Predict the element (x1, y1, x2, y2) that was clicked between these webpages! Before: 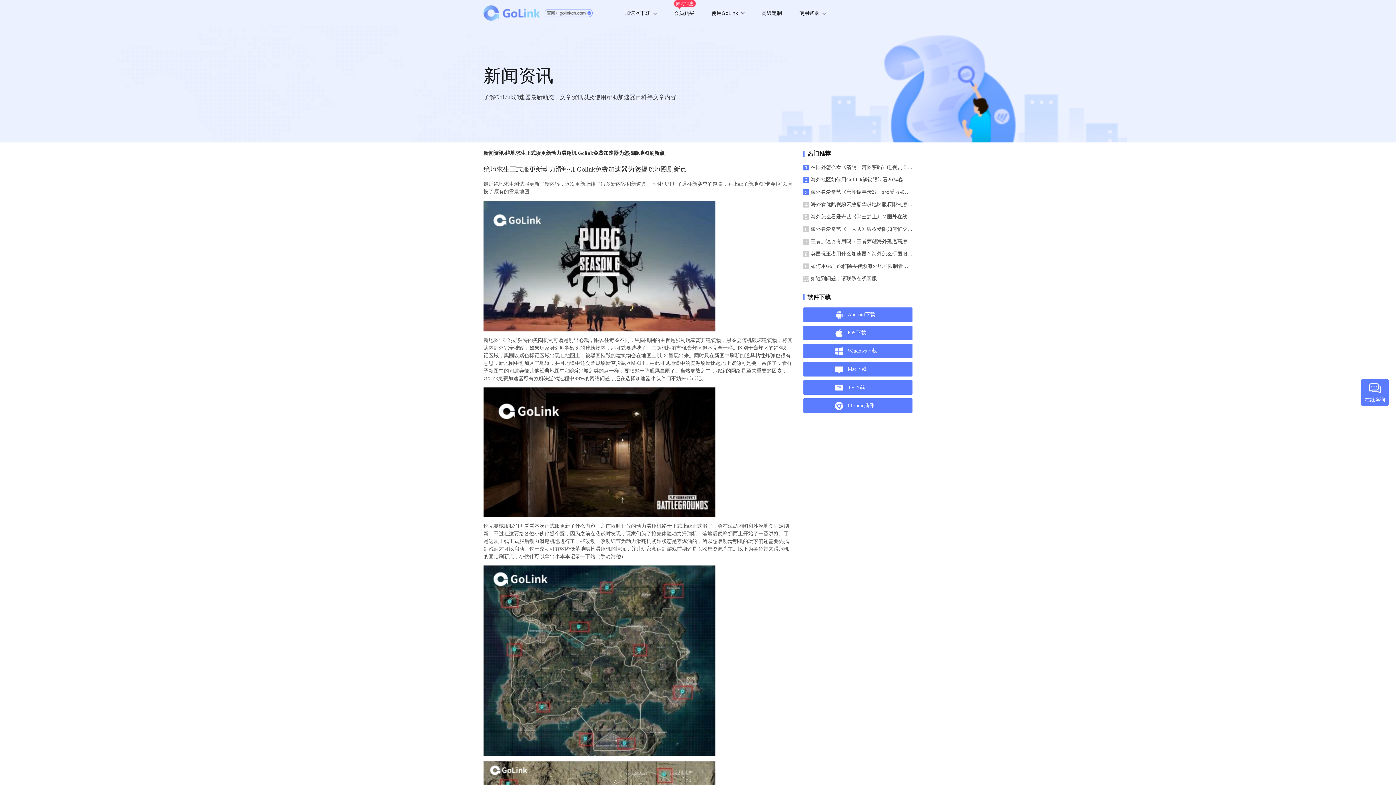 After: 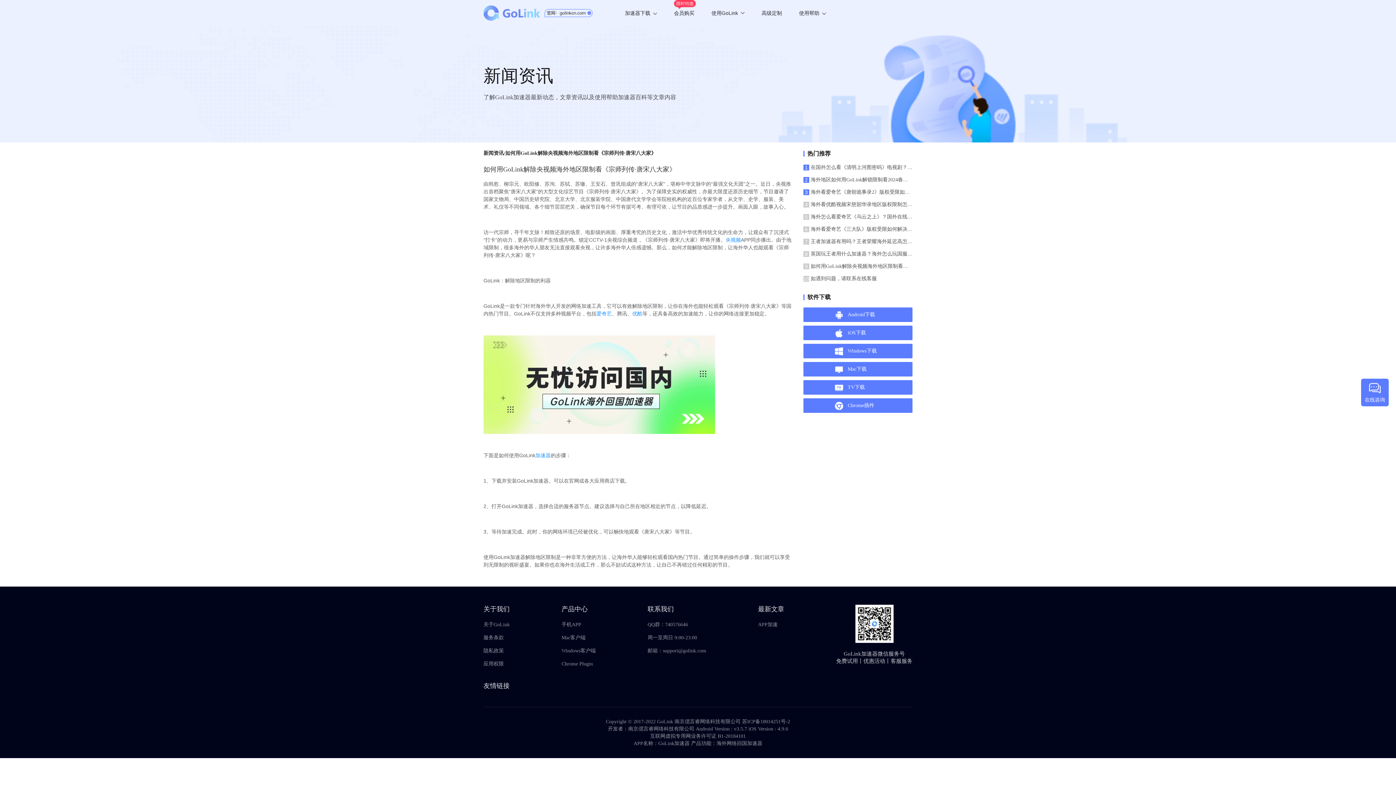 Action: label: 9
如何用GoLink解除央视频海外地区限制看《宗师列传·唐宋八大家》 bbox: (803, 262, 912, 270)